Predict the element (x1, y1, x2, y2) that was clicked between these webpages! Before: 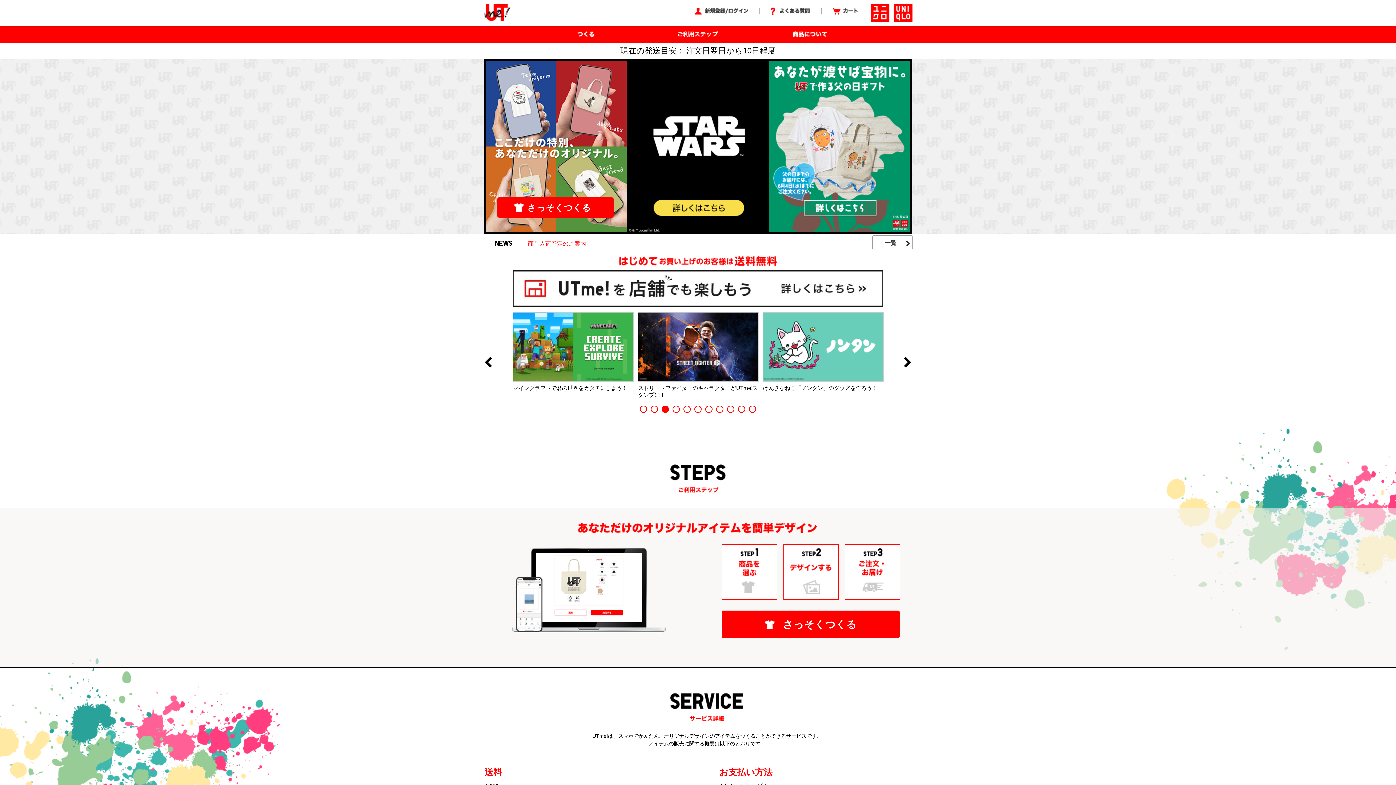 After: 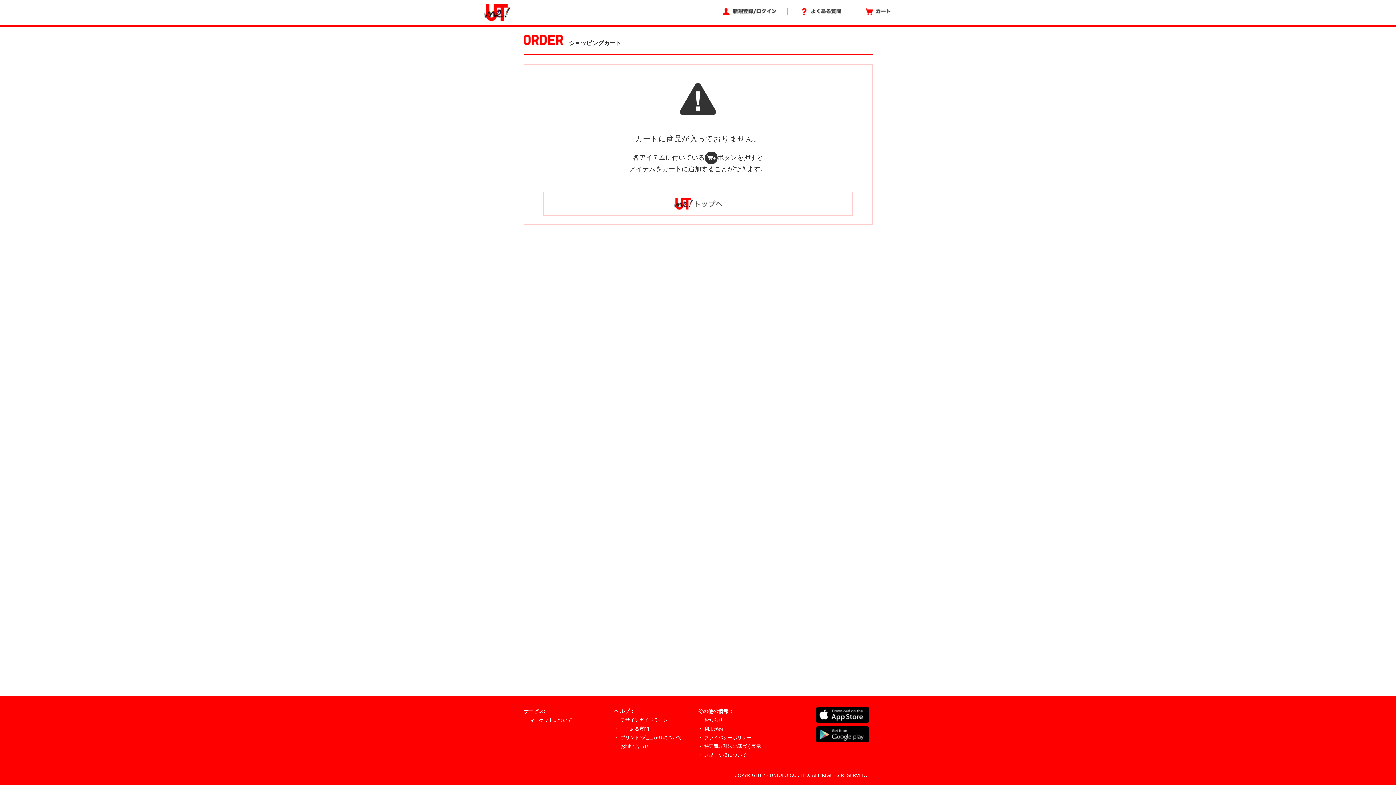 Action: bbox: (831, 8, 858, 14)